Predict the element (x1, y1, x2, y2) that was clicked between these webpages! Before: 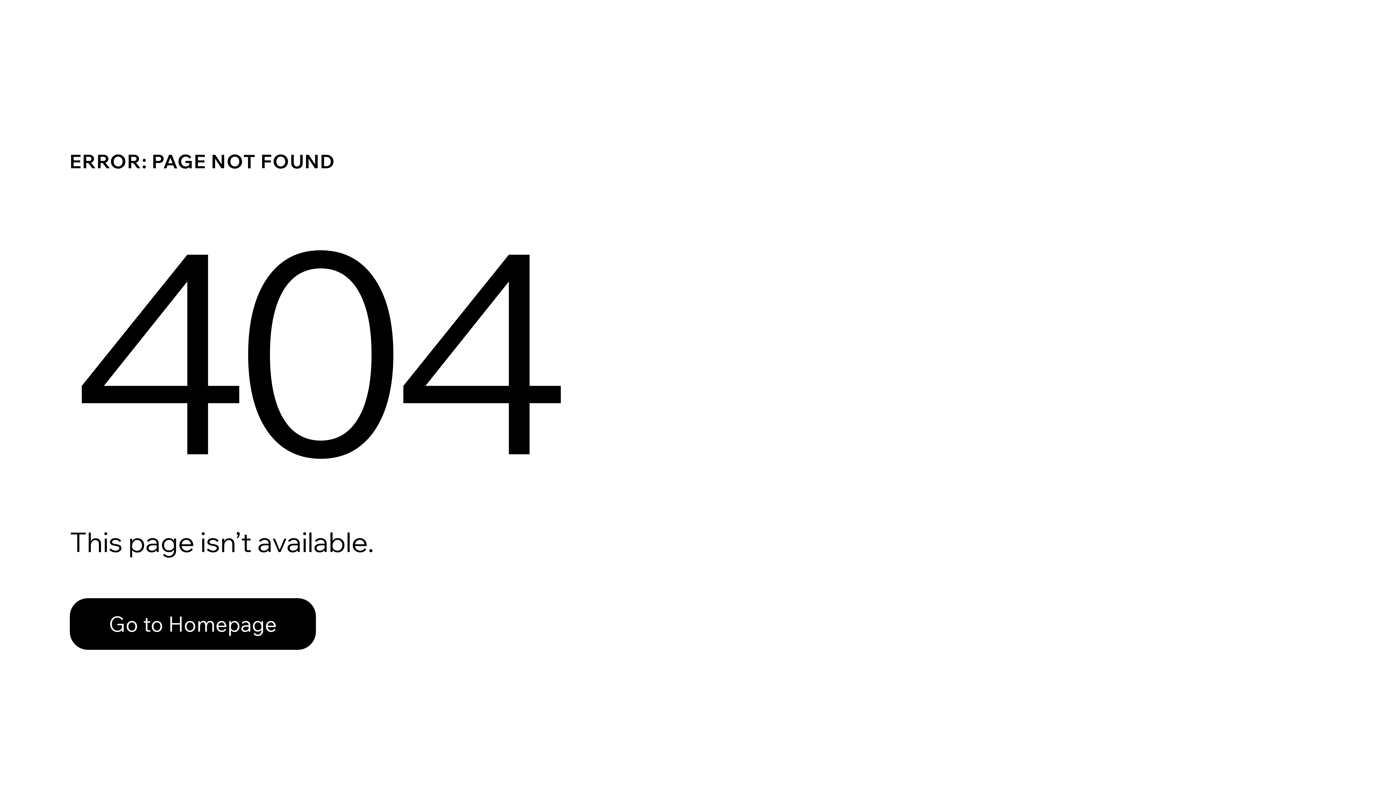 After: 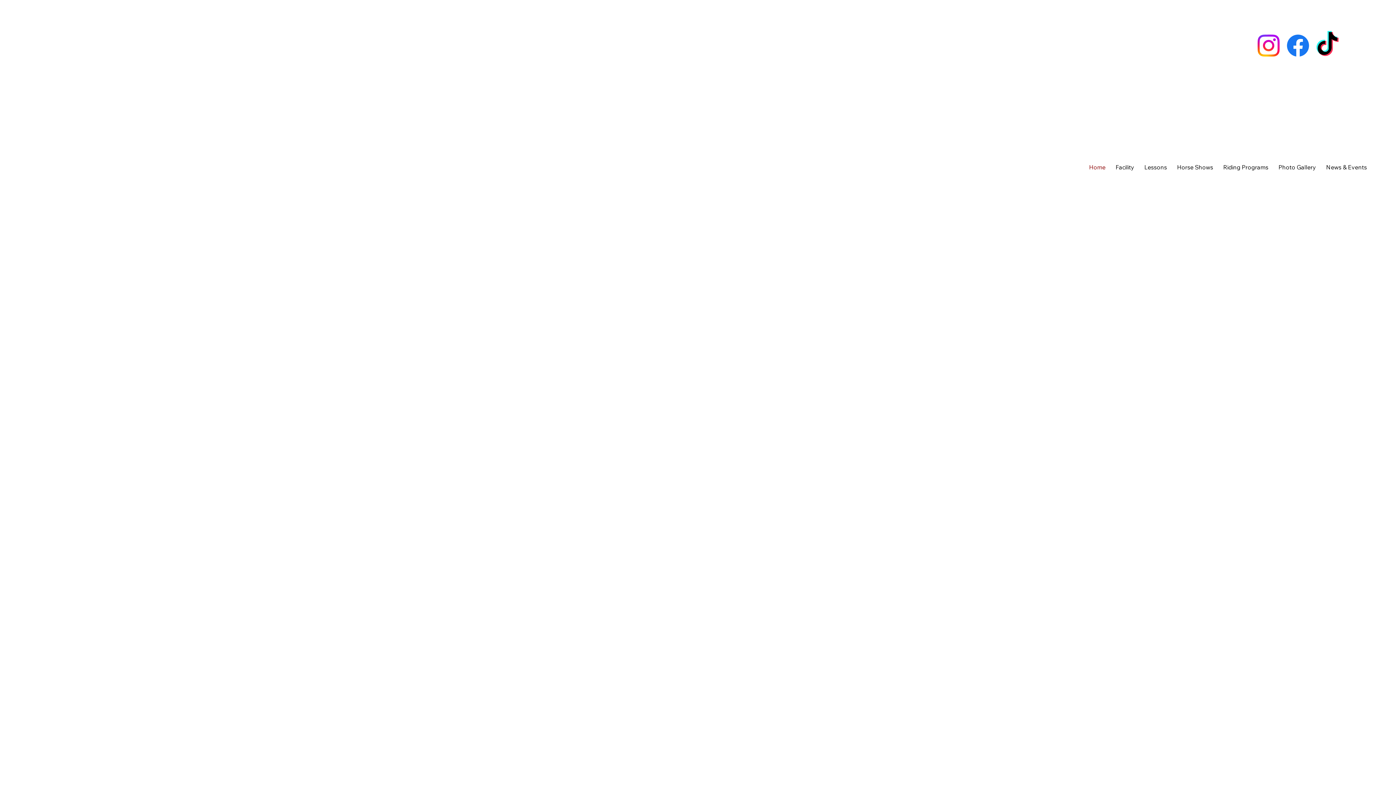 Action: label: Go to Homepage bbox: (69, 582, 768, 659)